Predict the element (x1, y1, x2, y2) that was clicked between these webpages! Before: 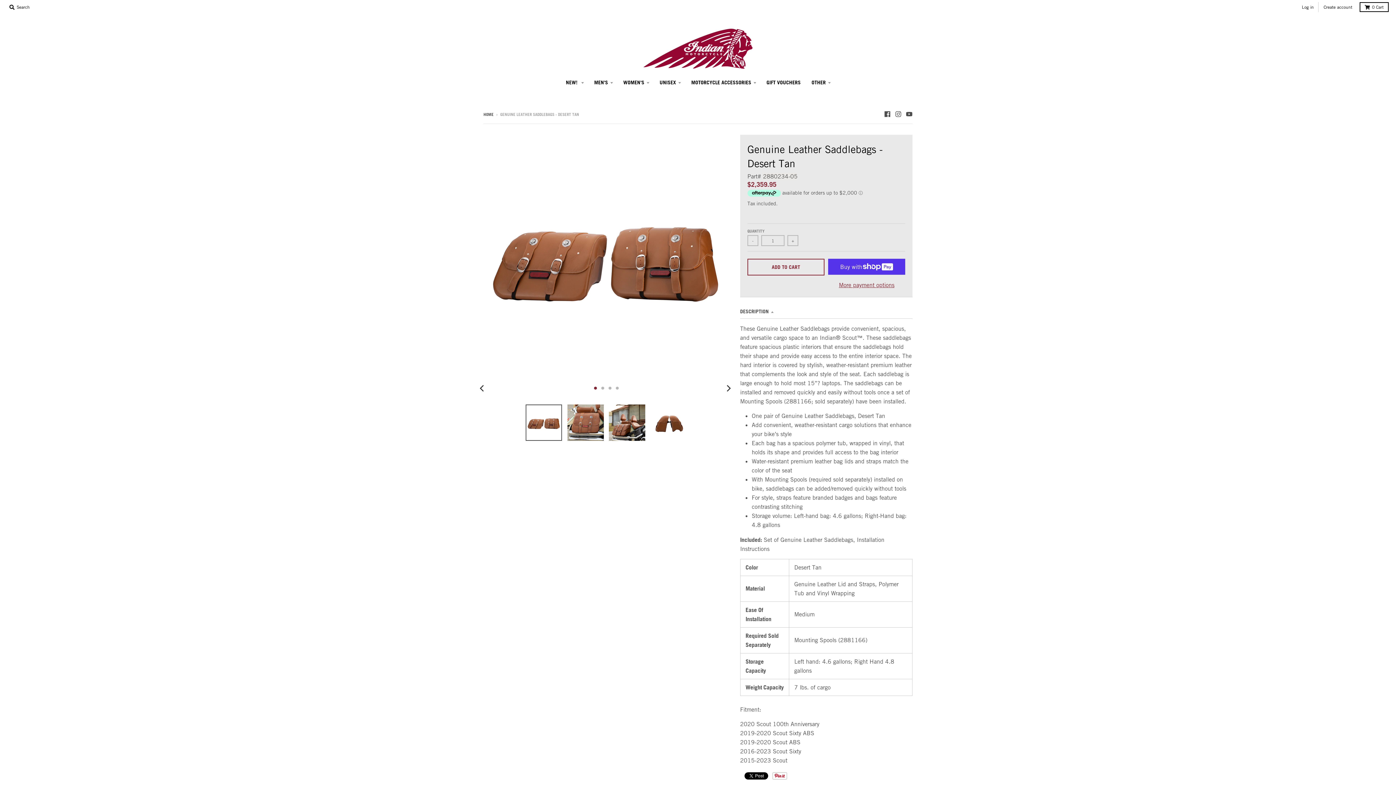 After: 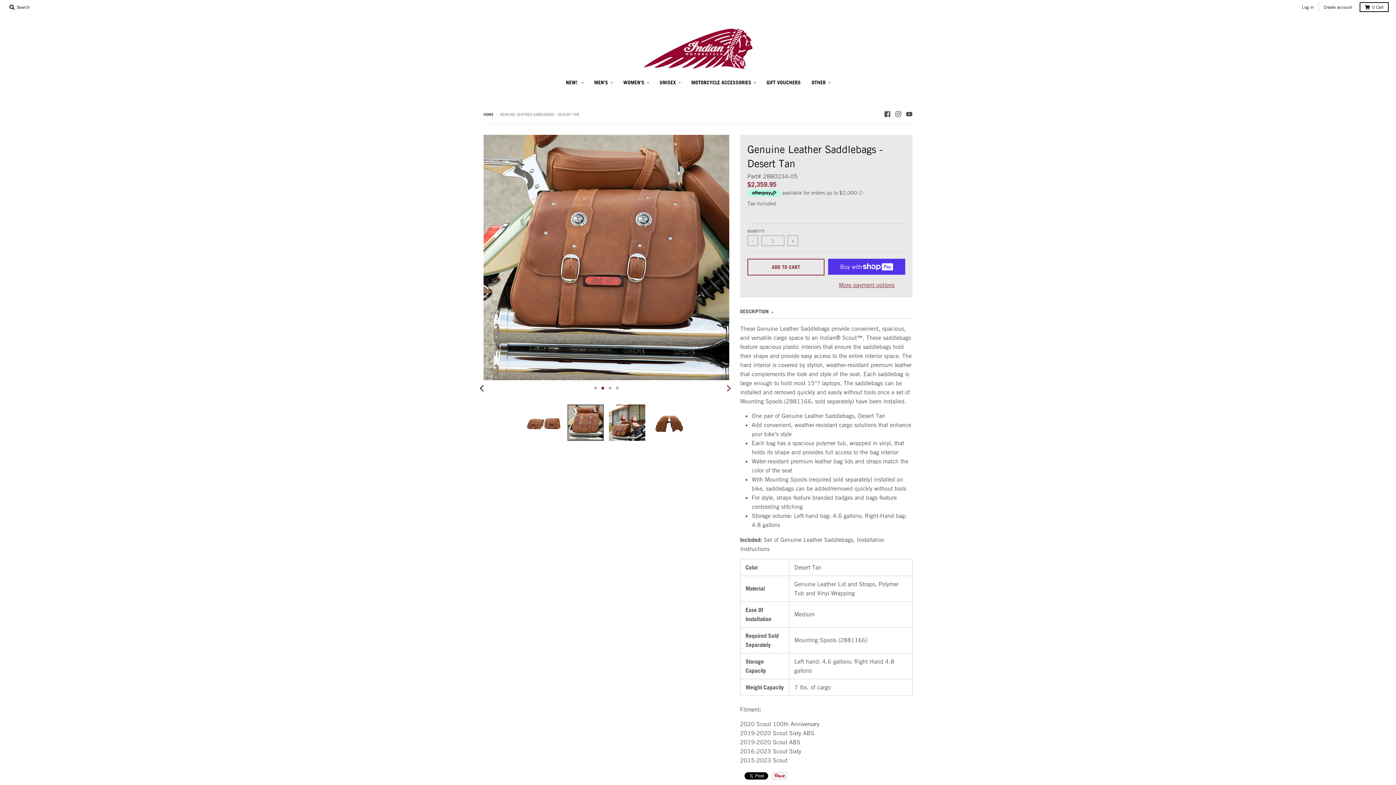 Action: label: Next bbox: (720, 380, 736, 396)